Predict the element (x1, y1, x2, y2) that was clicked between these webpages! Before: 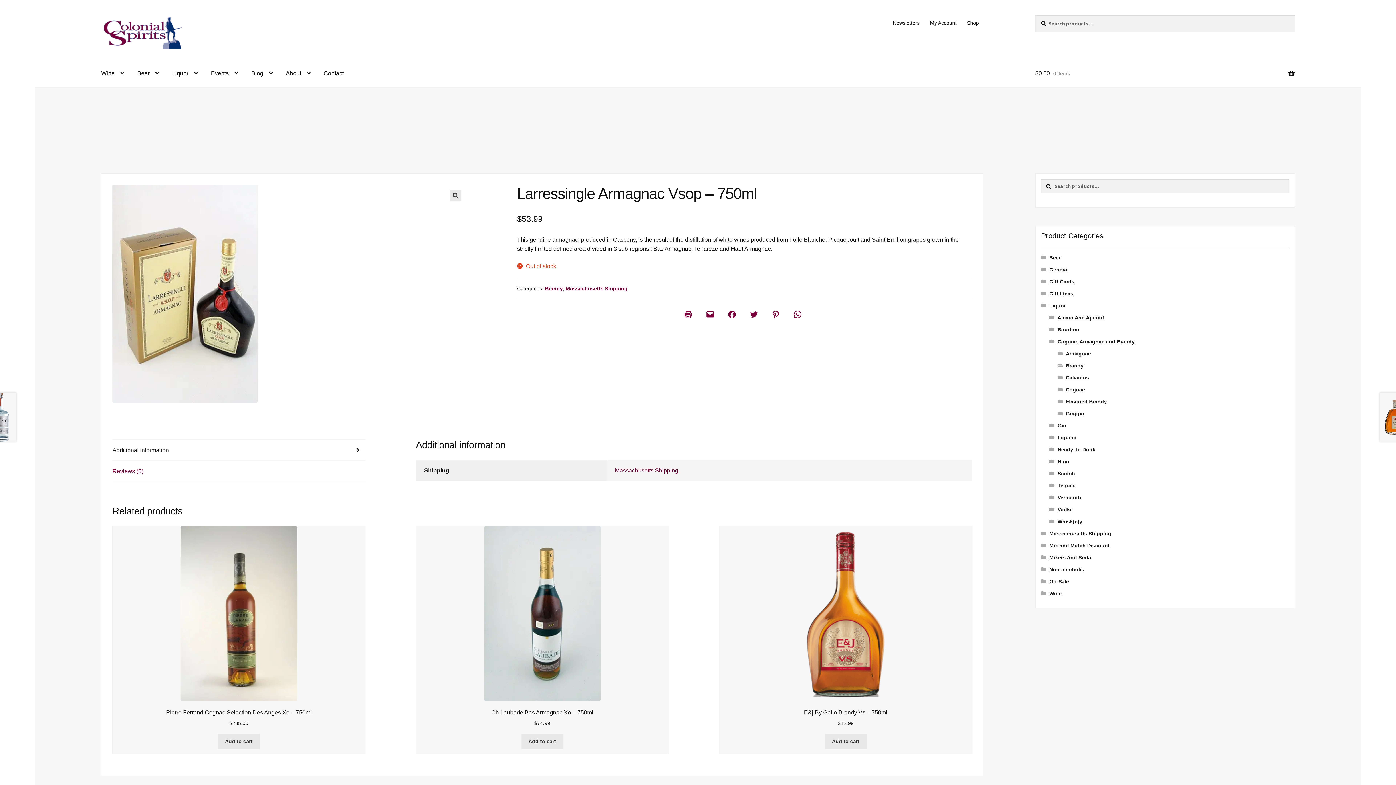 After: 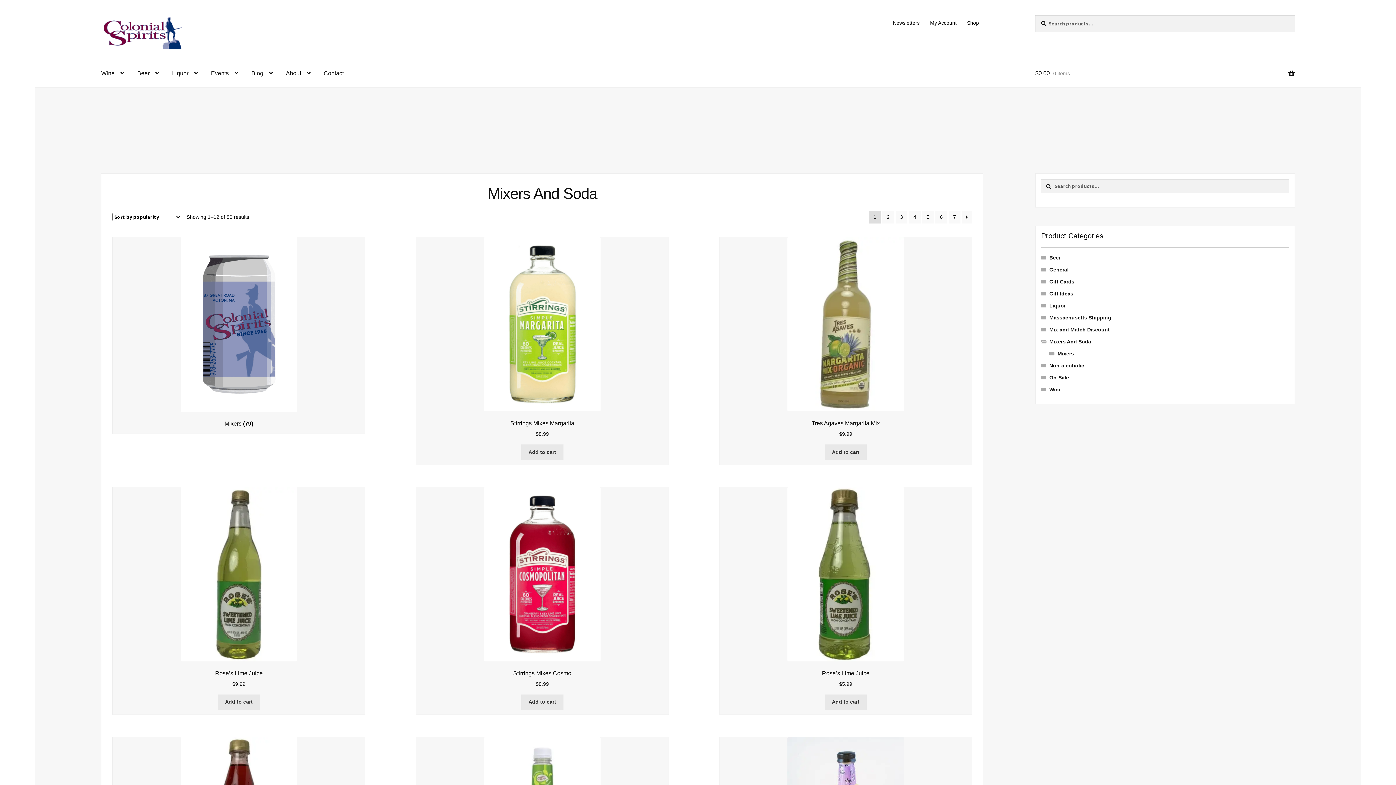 Action: label: Mixers And Soda bbox: (1049, 555, 1091, 560)